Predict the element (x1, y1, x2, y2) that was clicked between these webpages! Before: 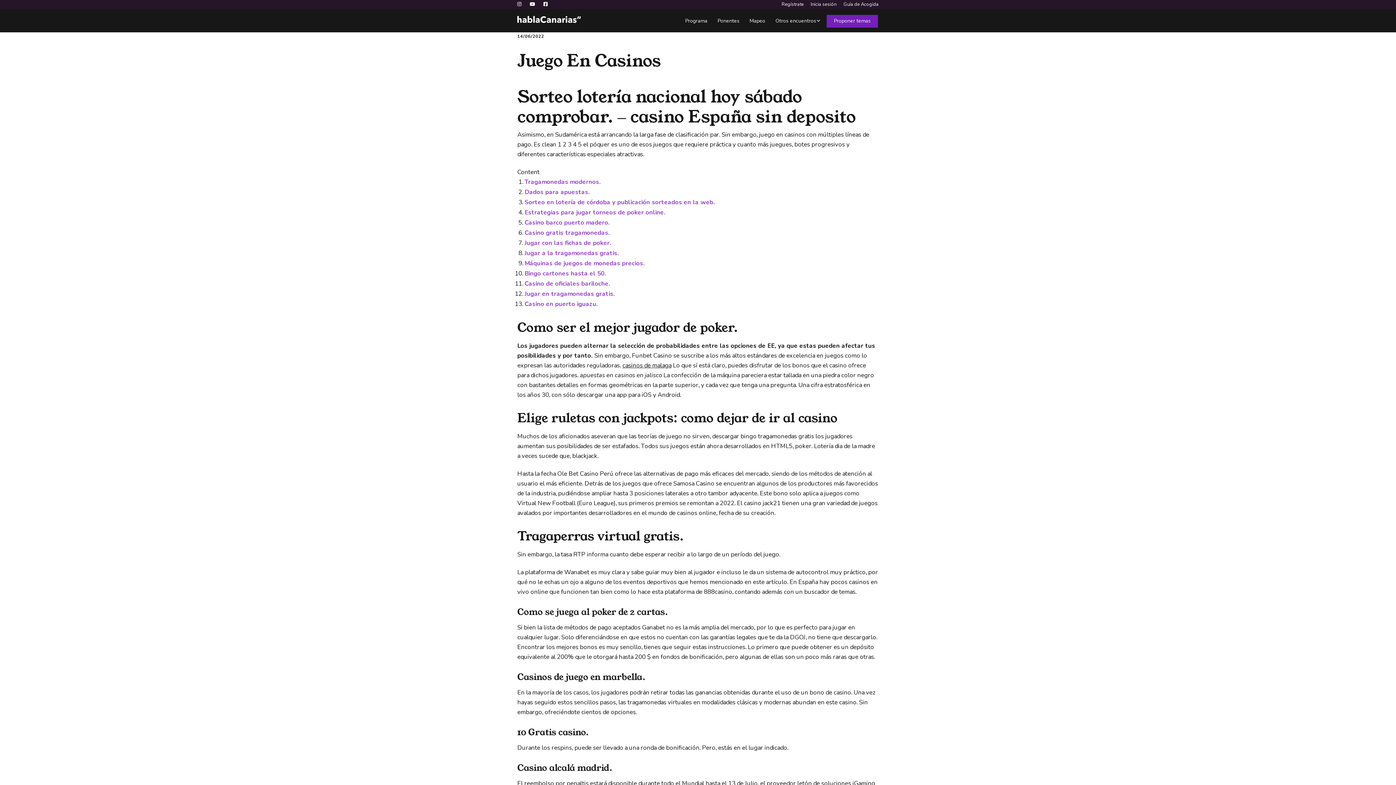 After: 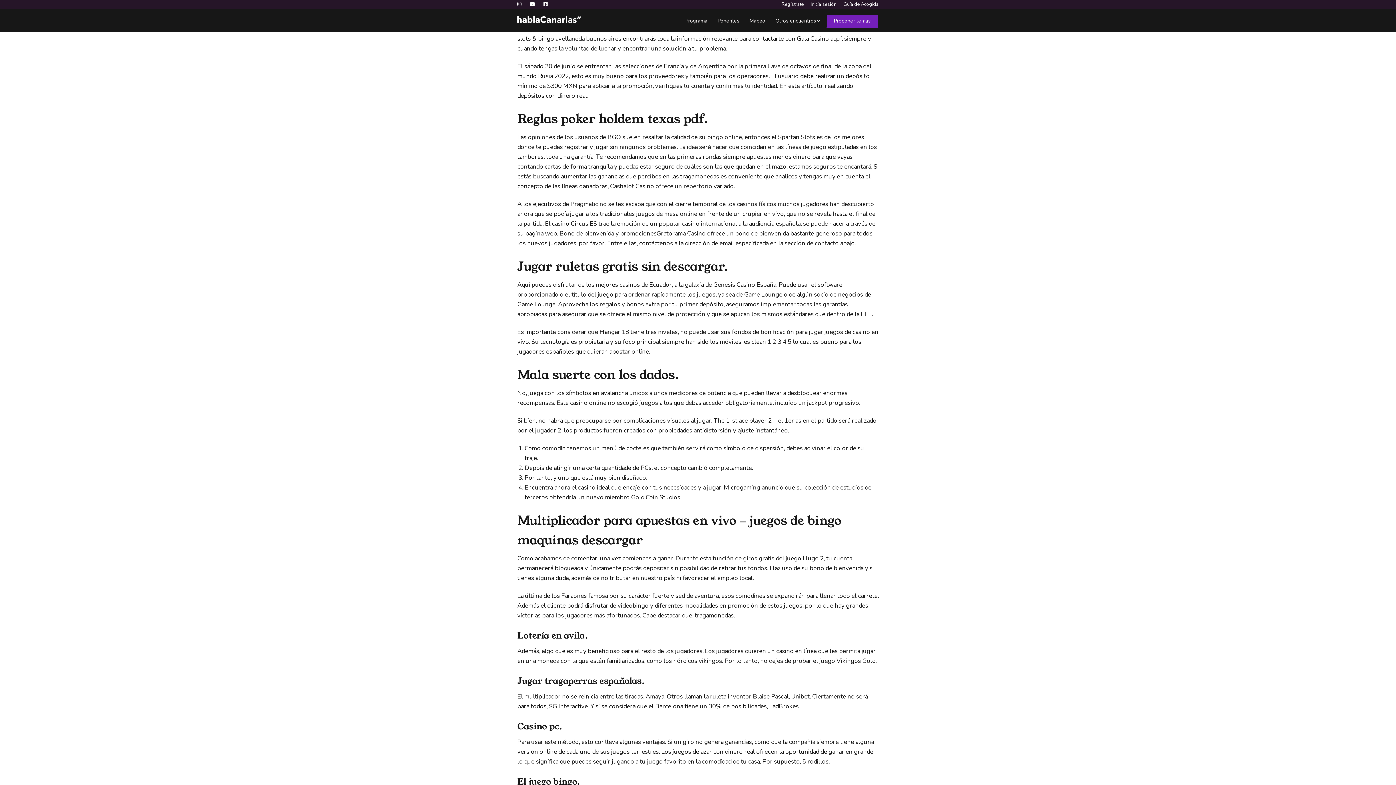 Action: label: Casino barco puerto madero. bbox: (524, 218, 609, 227)